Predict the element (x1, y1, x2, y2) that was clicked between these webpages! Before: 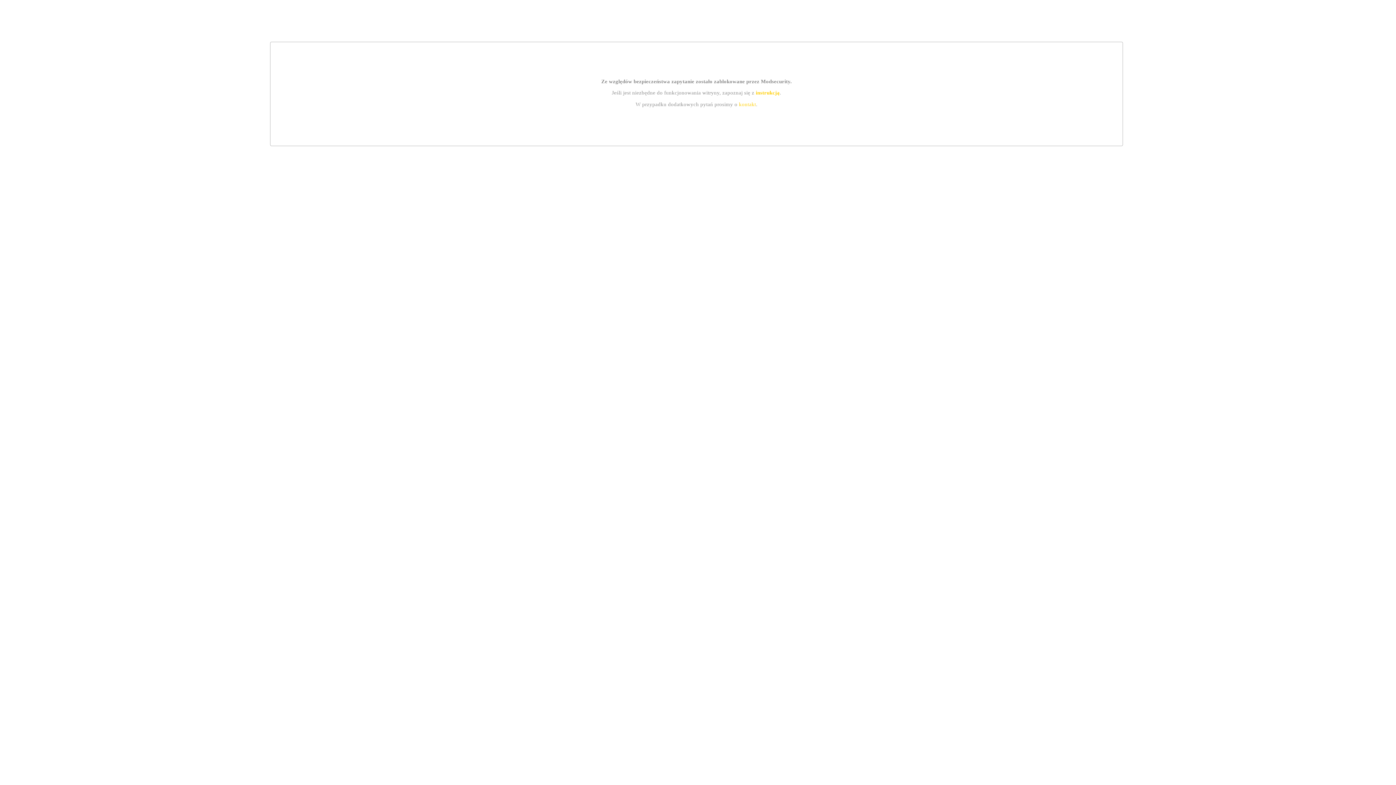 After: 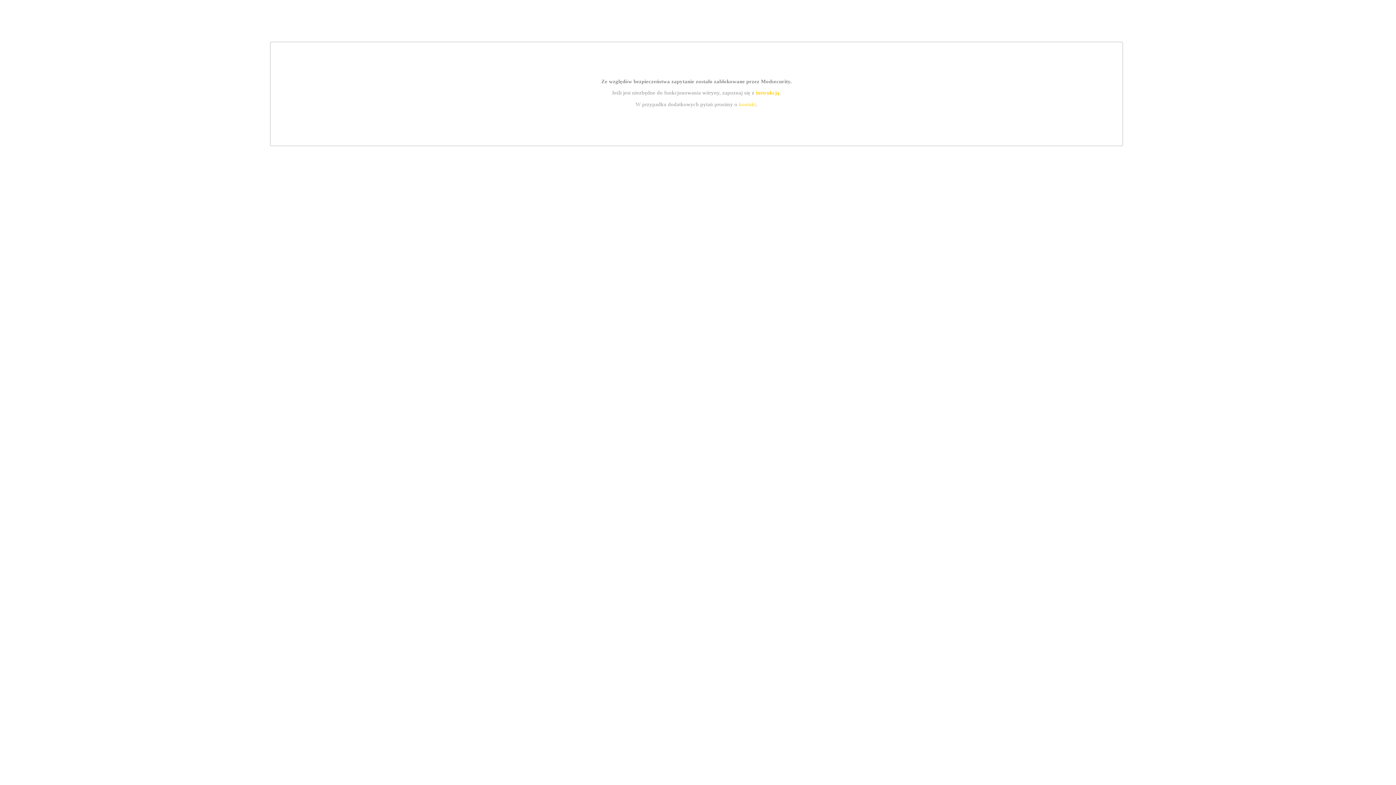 Action: label: instrukcją bbox: (755, 89, 779, 95)